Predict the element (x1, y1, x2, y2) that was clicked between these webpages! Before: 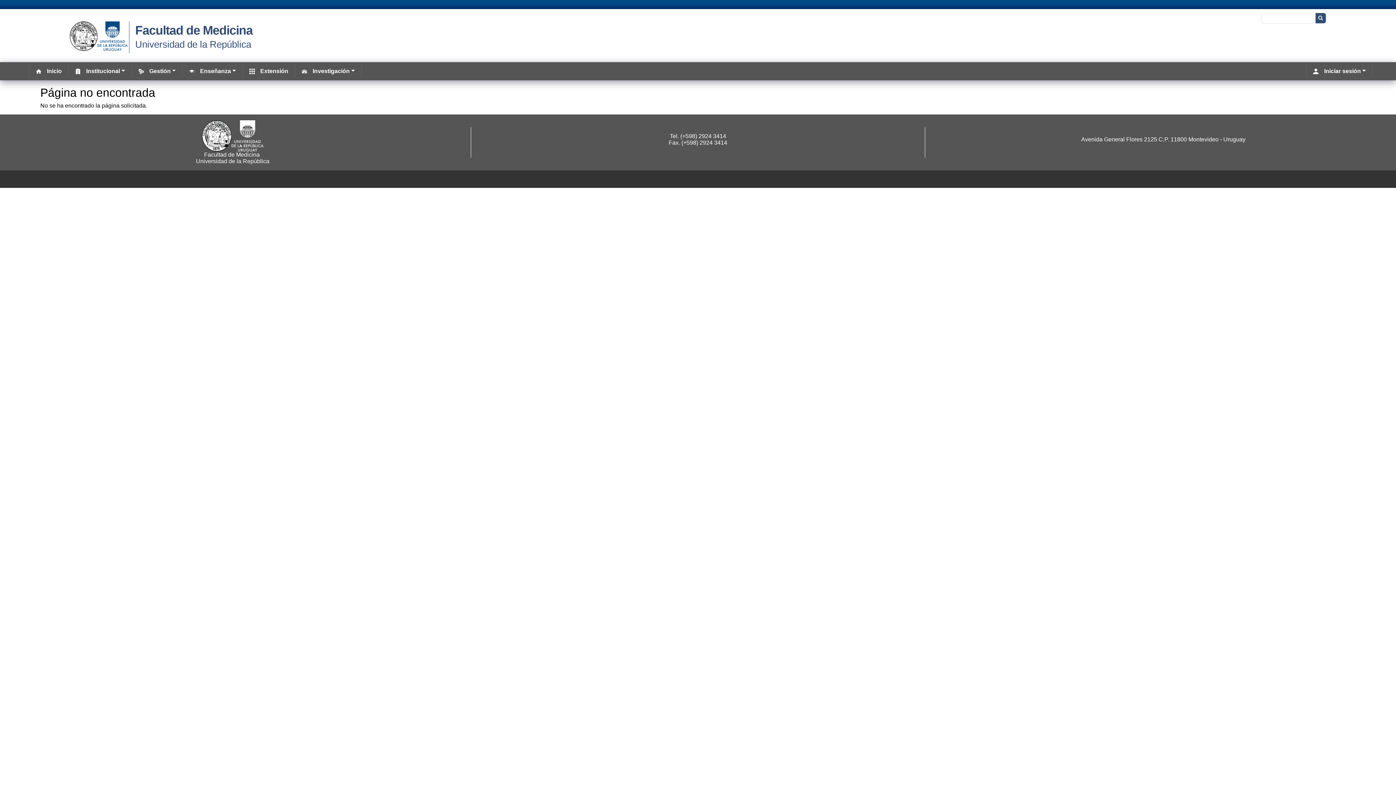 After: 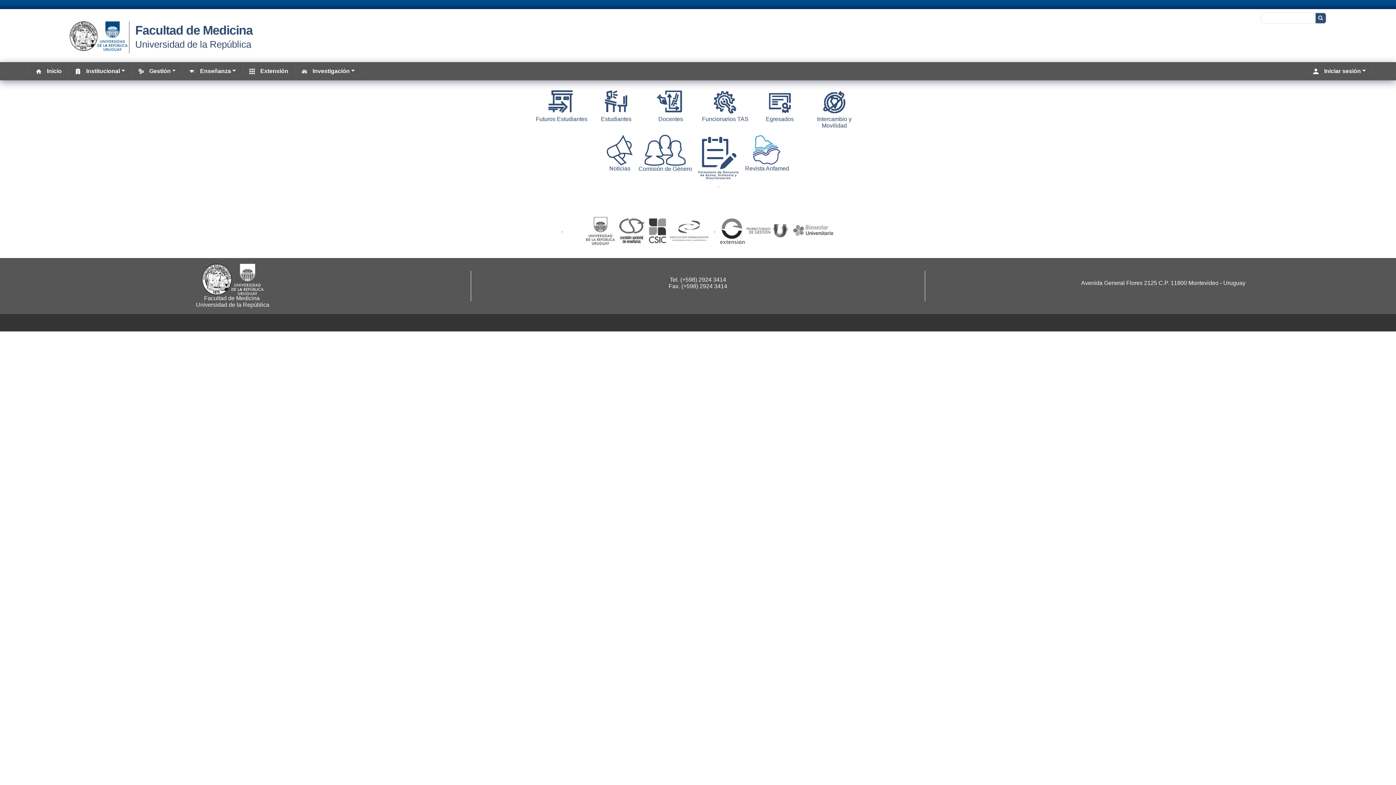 Action: label: Facultad de Medicina bbox: (135, 23, 252, 37)